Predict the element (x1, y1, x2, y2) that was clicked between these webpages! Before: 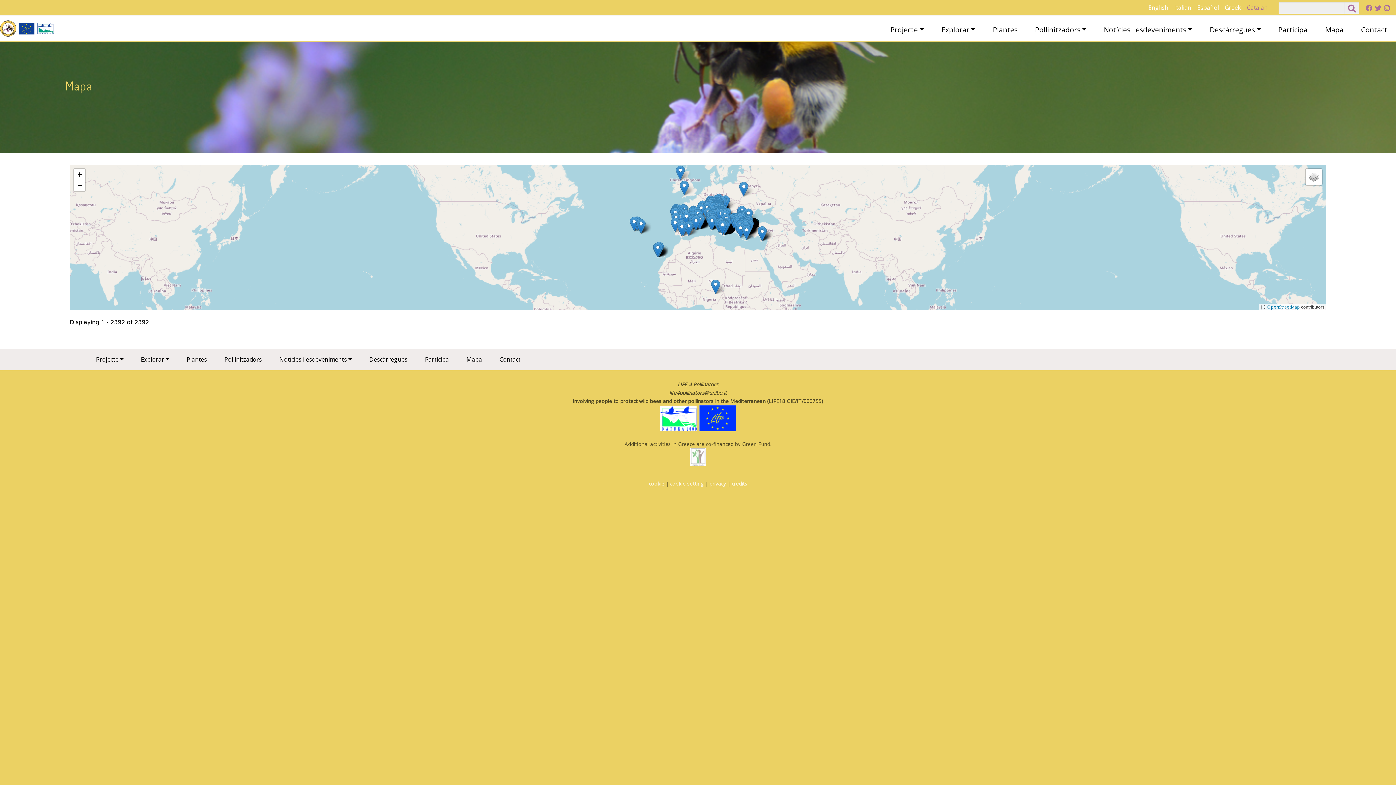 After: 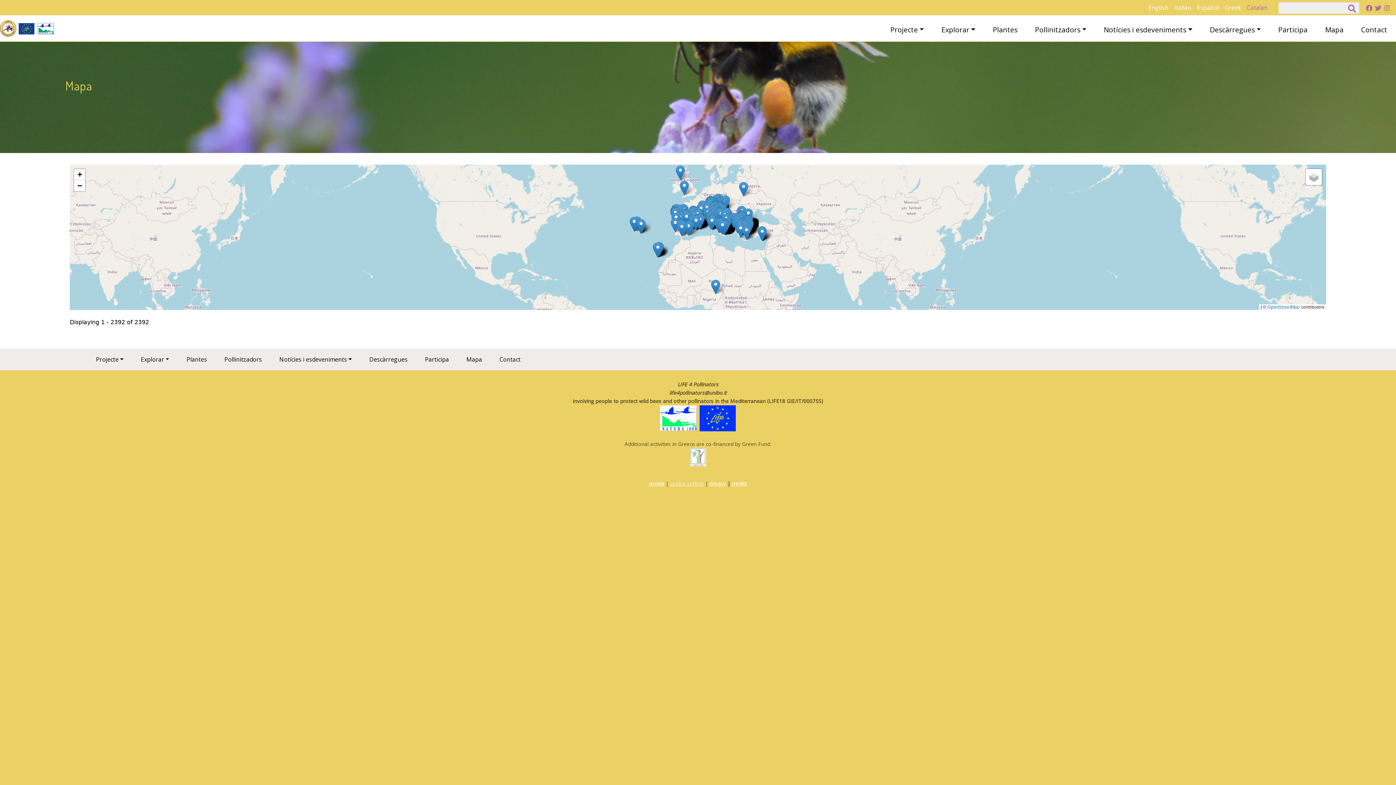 Action: label: Catalan bbox: (1247, 3, 1268, 11)